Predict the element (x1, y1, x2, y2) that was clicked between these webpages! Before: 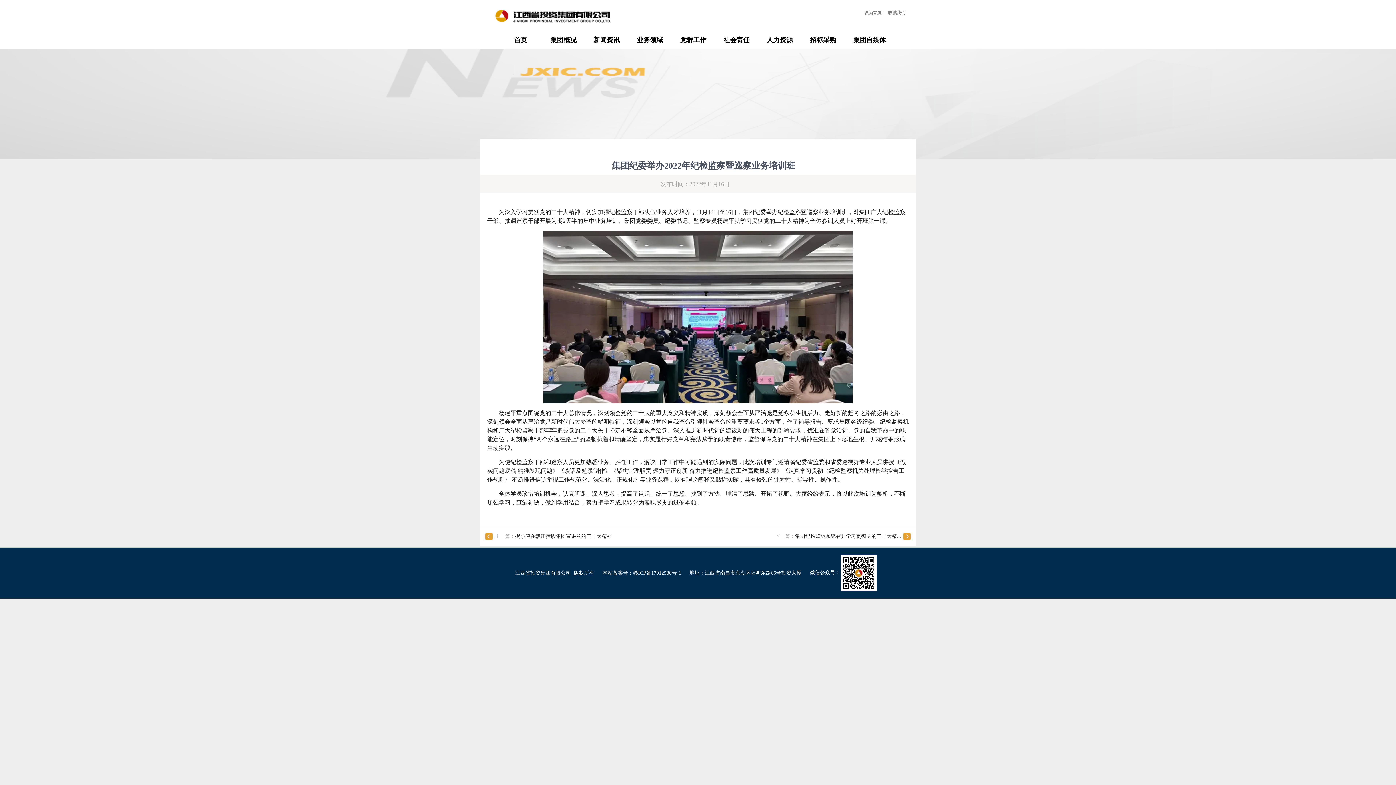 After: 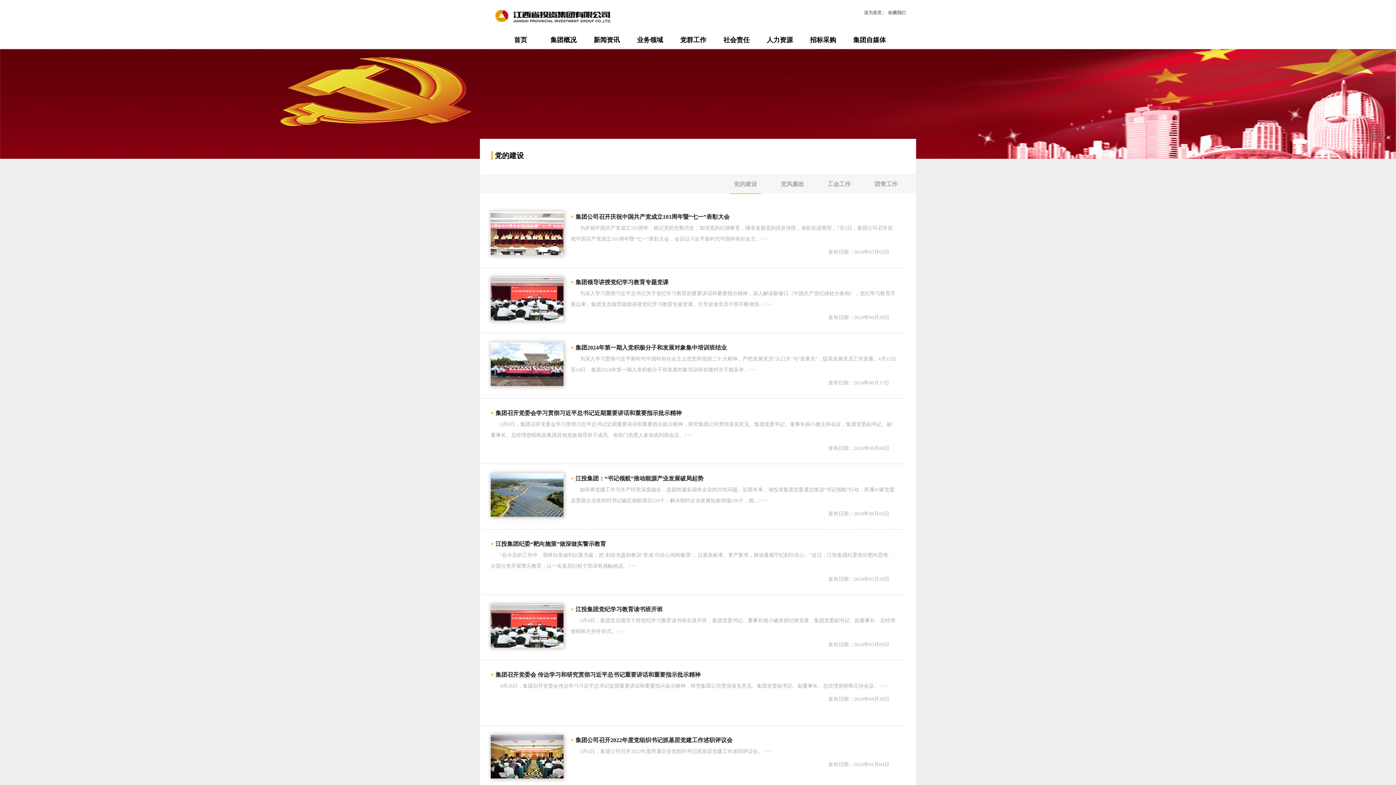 Action: label: 党群工作 bbox: (680, 34, 706, 49)